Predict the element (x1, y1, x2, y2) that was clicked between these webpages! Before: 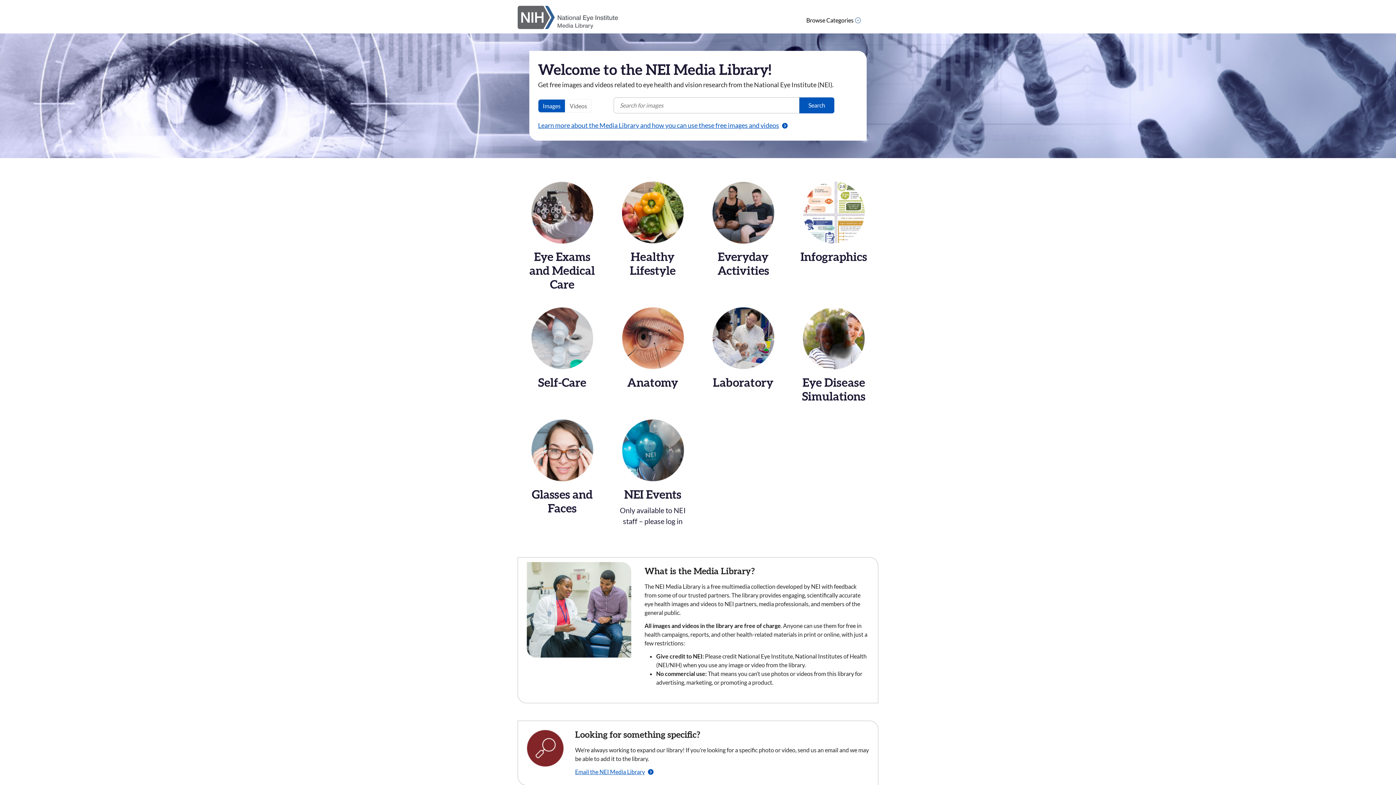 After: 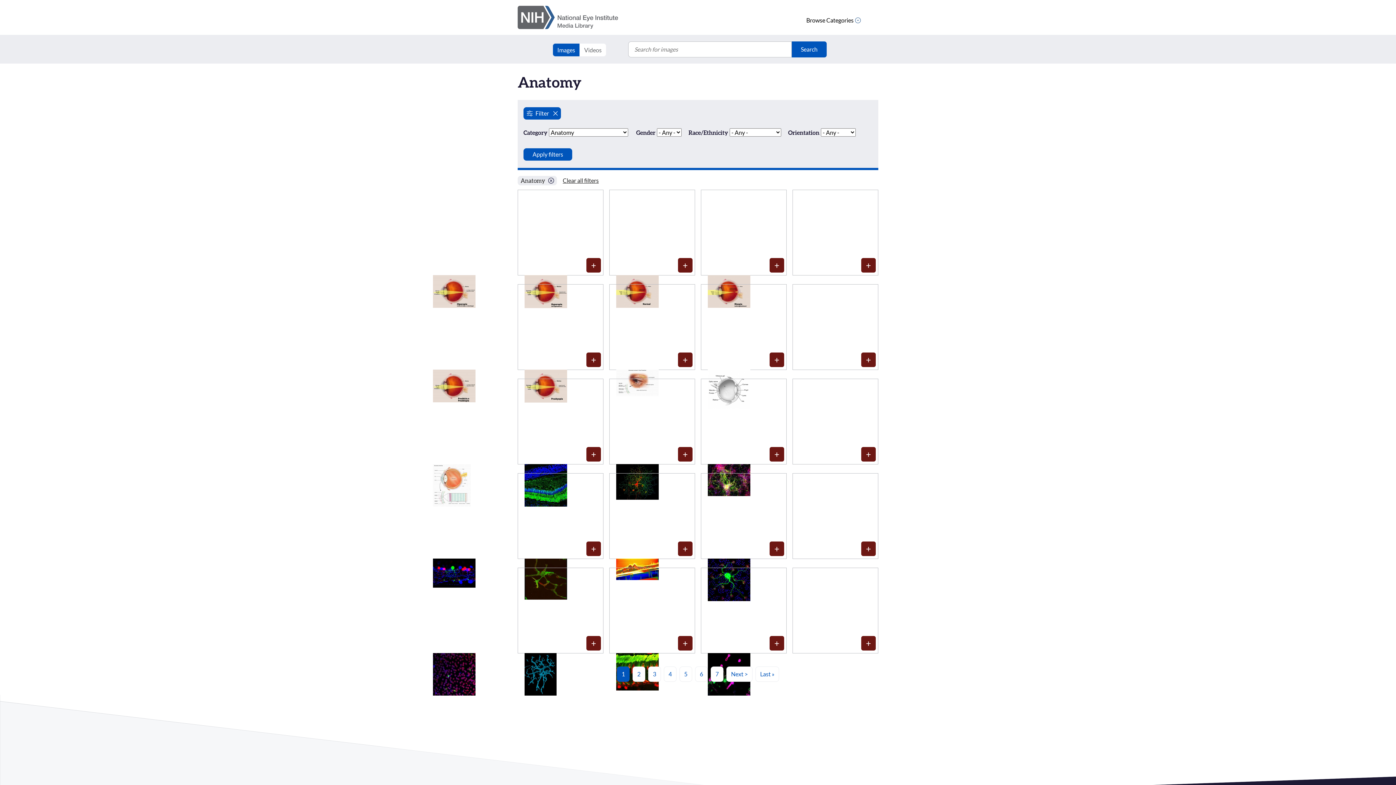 Action: label: Anatomy bbox: (608, 307, 697, 417)